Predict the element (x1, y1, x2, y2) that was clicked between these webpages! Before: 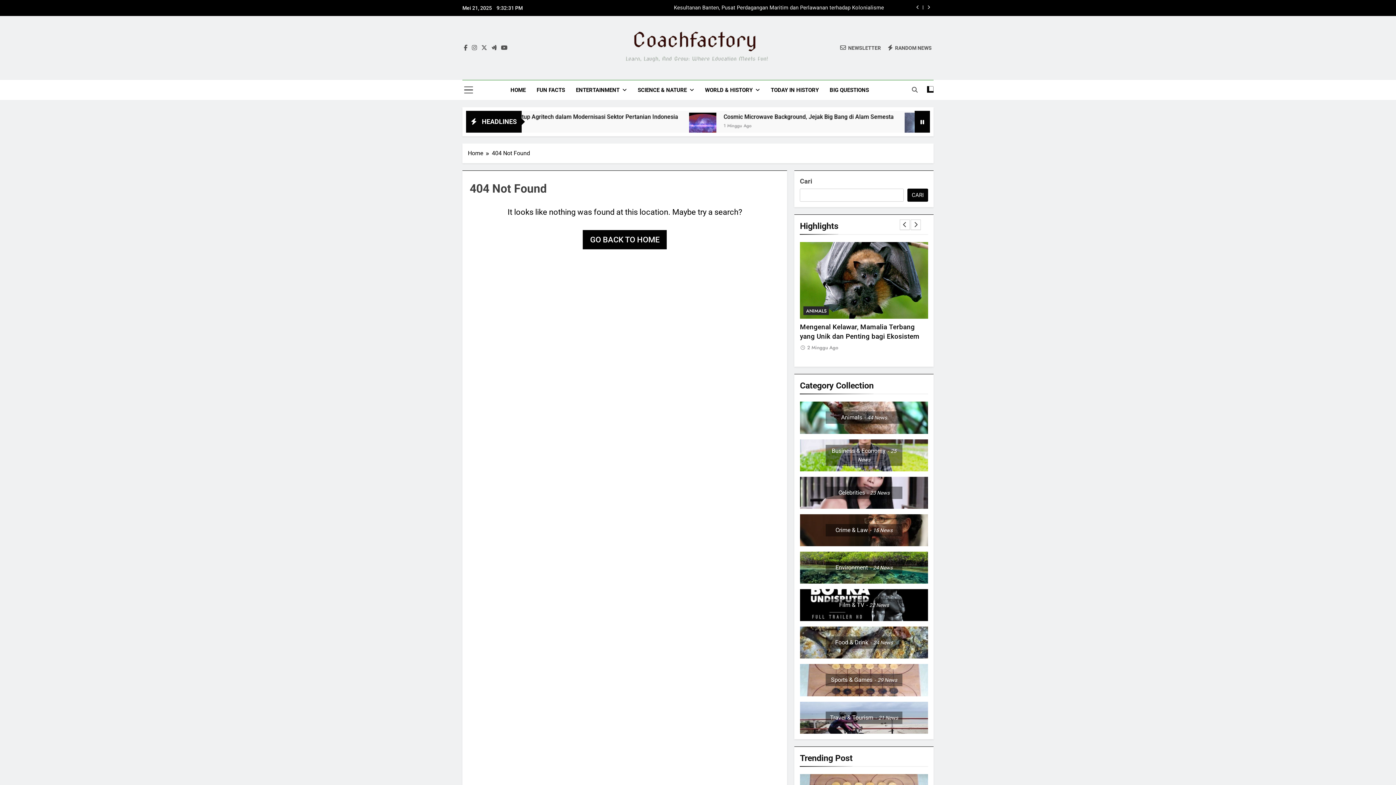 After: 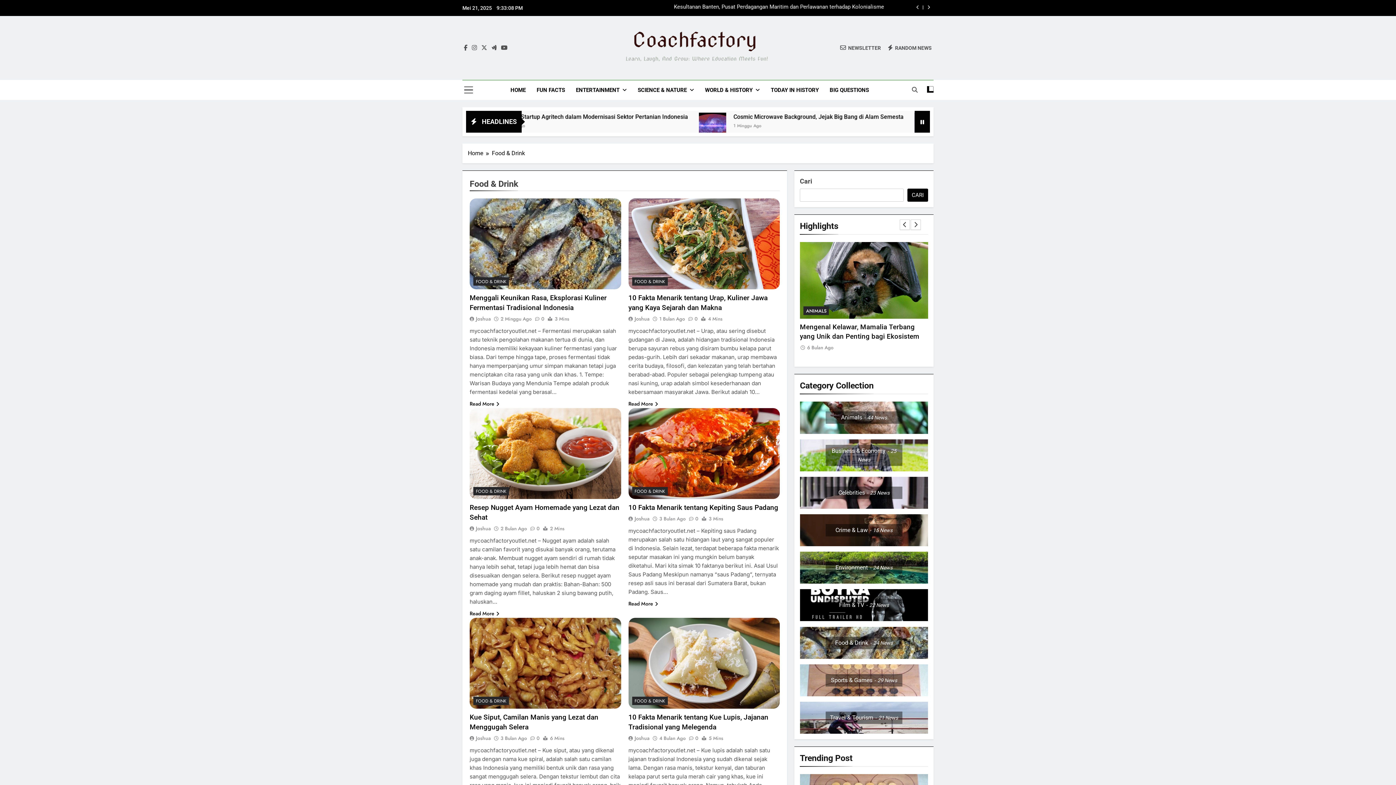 Action: bbox: (825, 636, 902, 649) label: Food & Drink24 News